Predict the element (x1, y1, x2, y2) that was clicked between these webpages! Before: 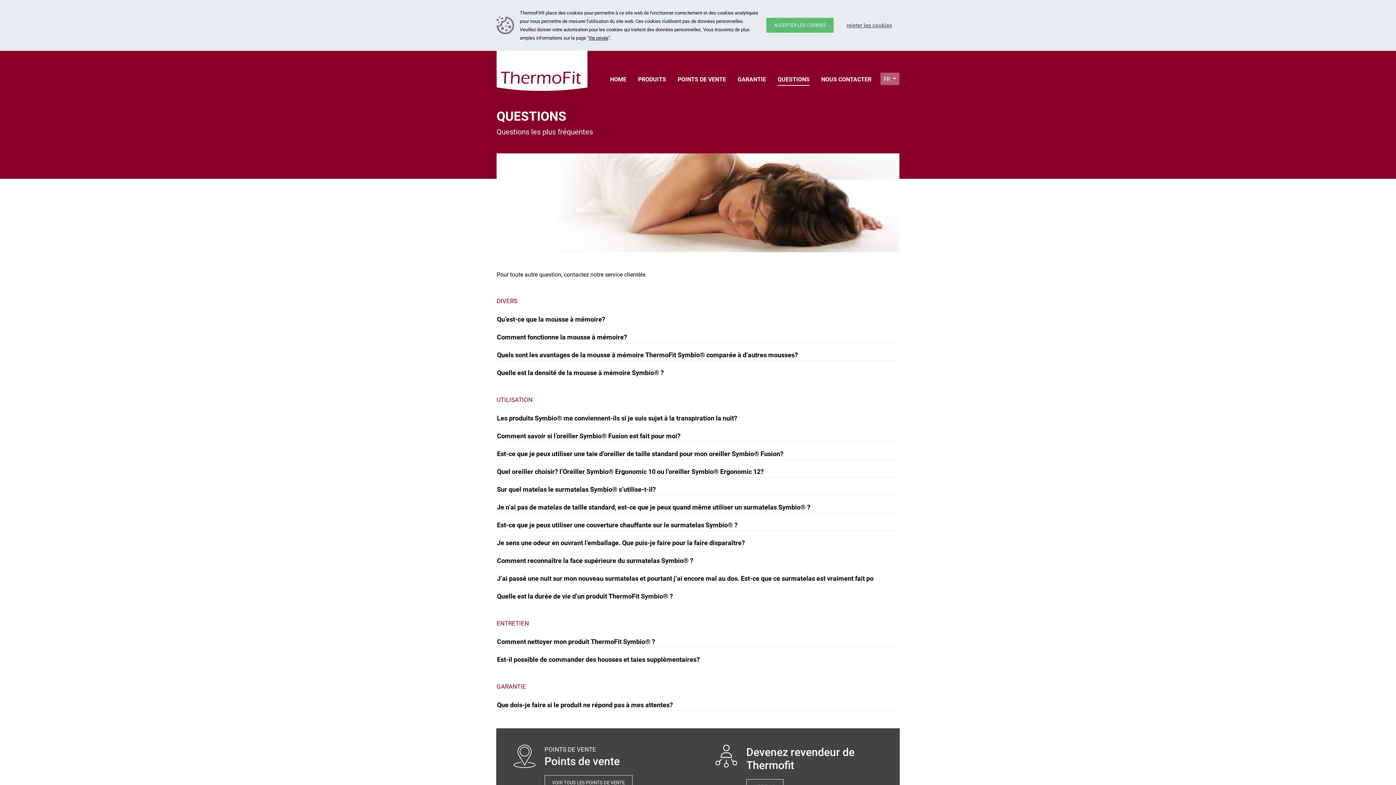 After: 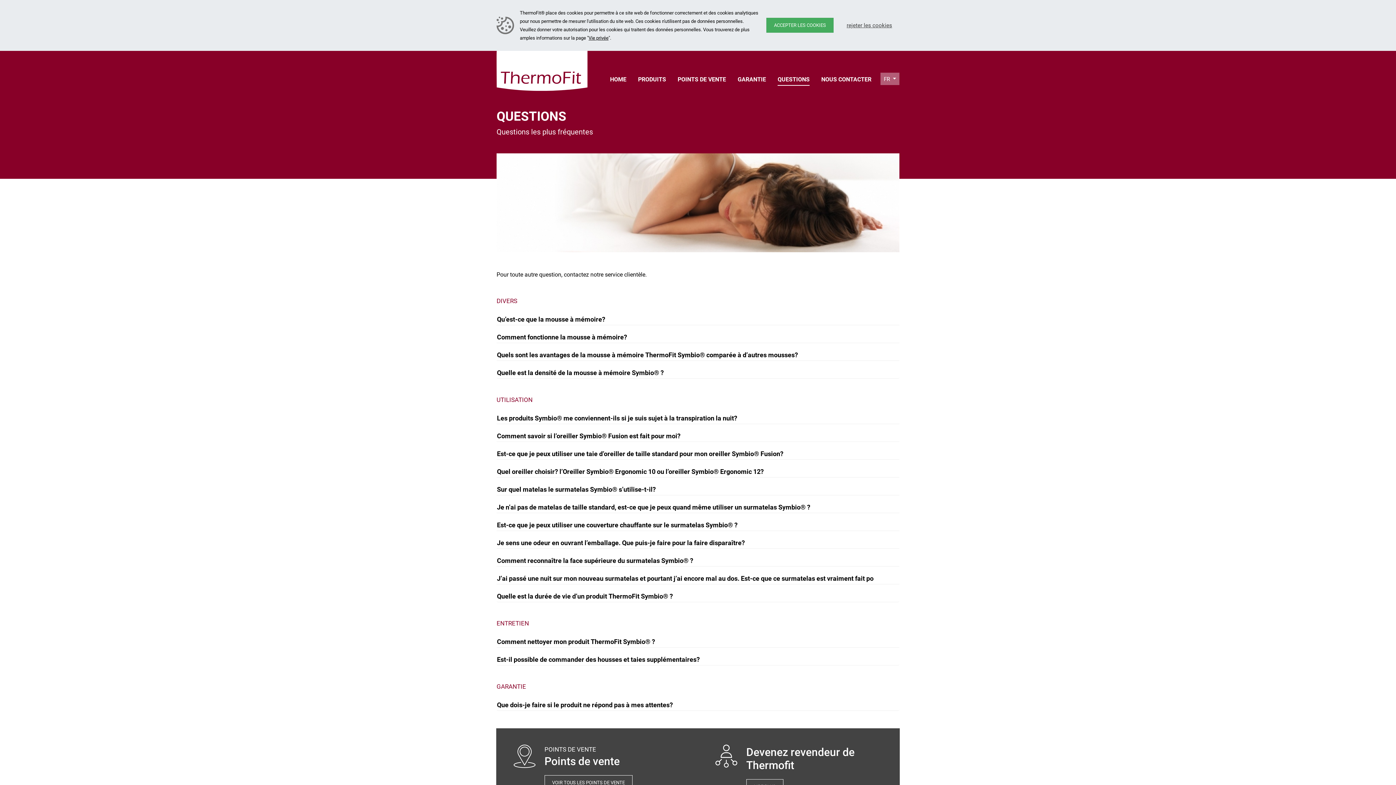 Action: label: ACCEPTER LES COOKIES bbox: (766, 17, 833, 32)